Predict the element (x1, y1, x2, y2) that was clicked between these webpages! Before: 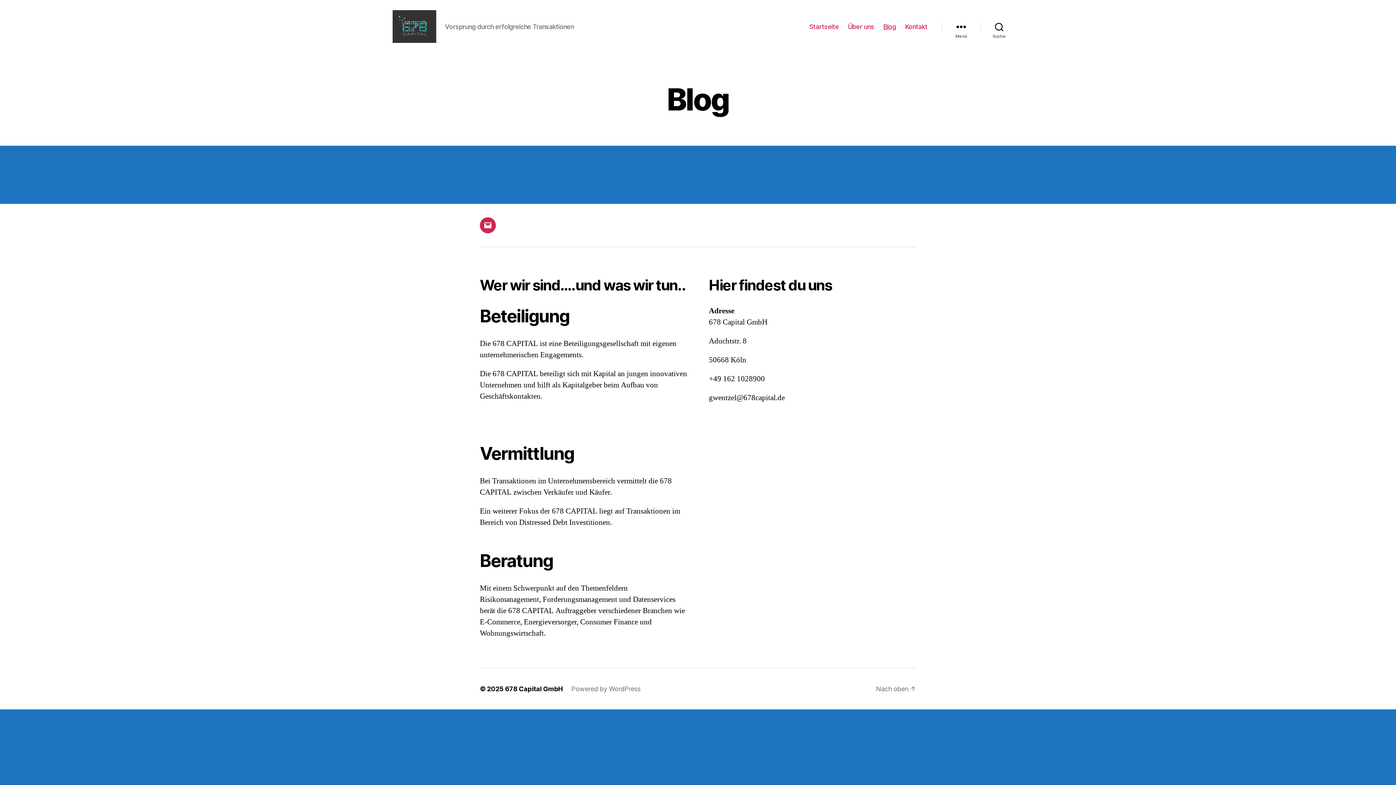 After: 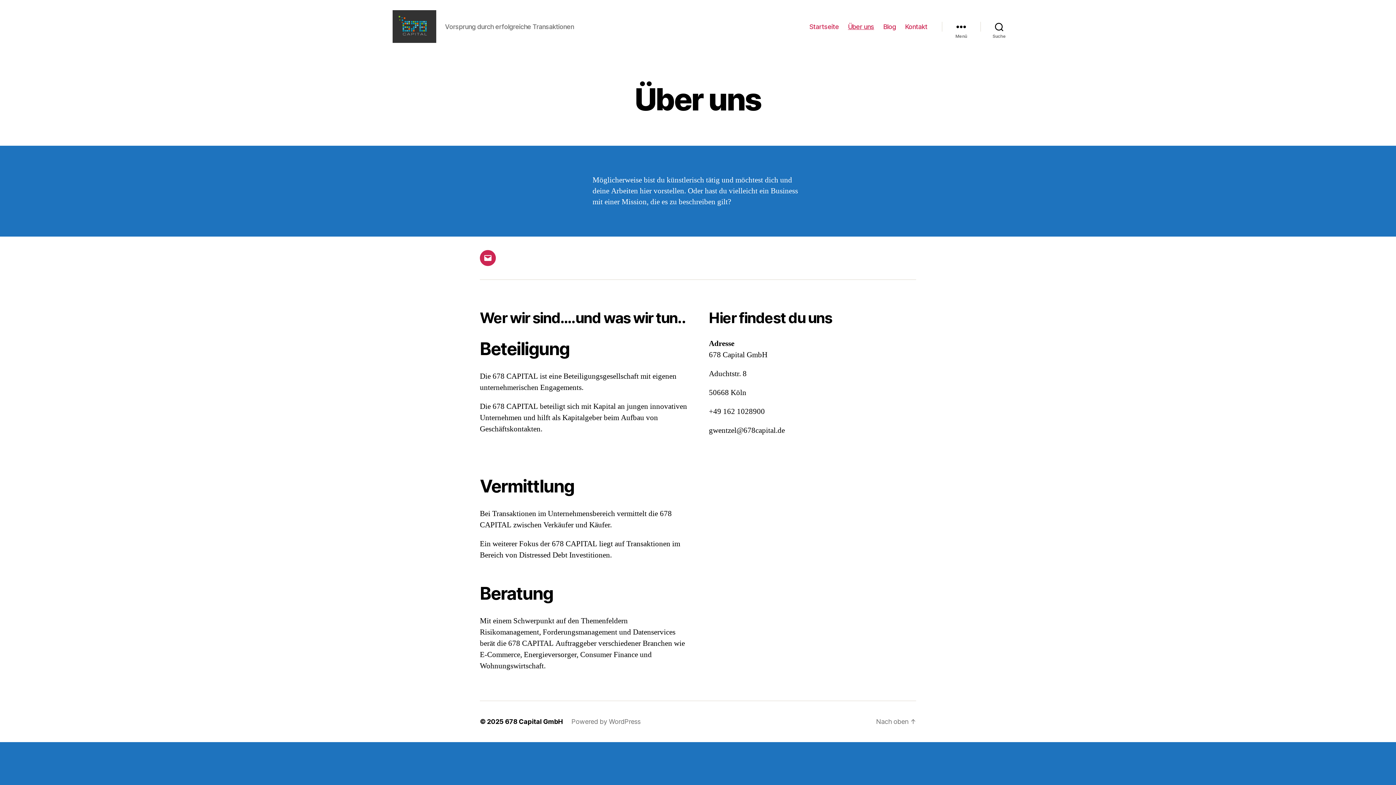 Action: bbox: (848, 22, 874, 30) label: Über uns